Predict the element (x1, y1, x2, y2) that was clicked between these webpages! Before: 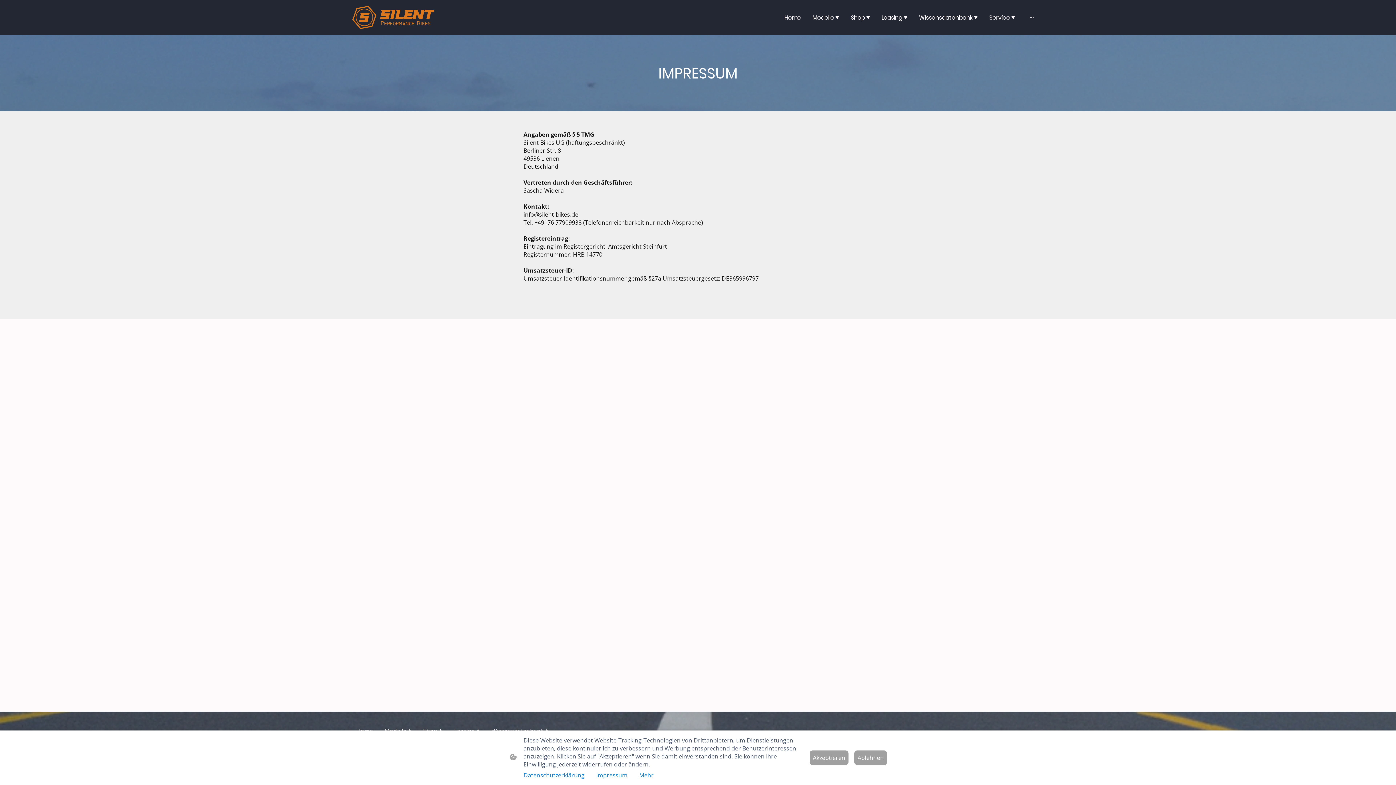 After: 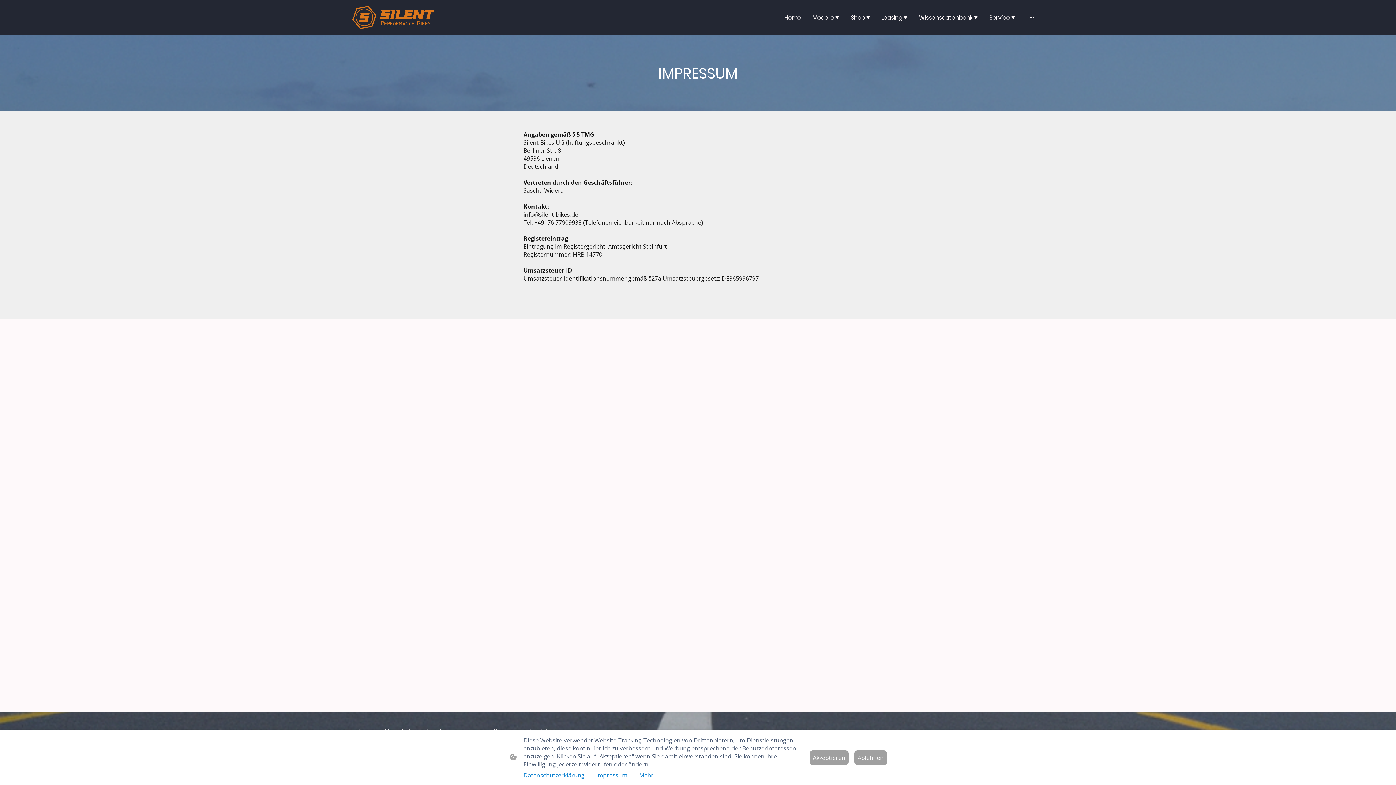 Action: bbox: (596, 771, 627, 779) label: Impressum